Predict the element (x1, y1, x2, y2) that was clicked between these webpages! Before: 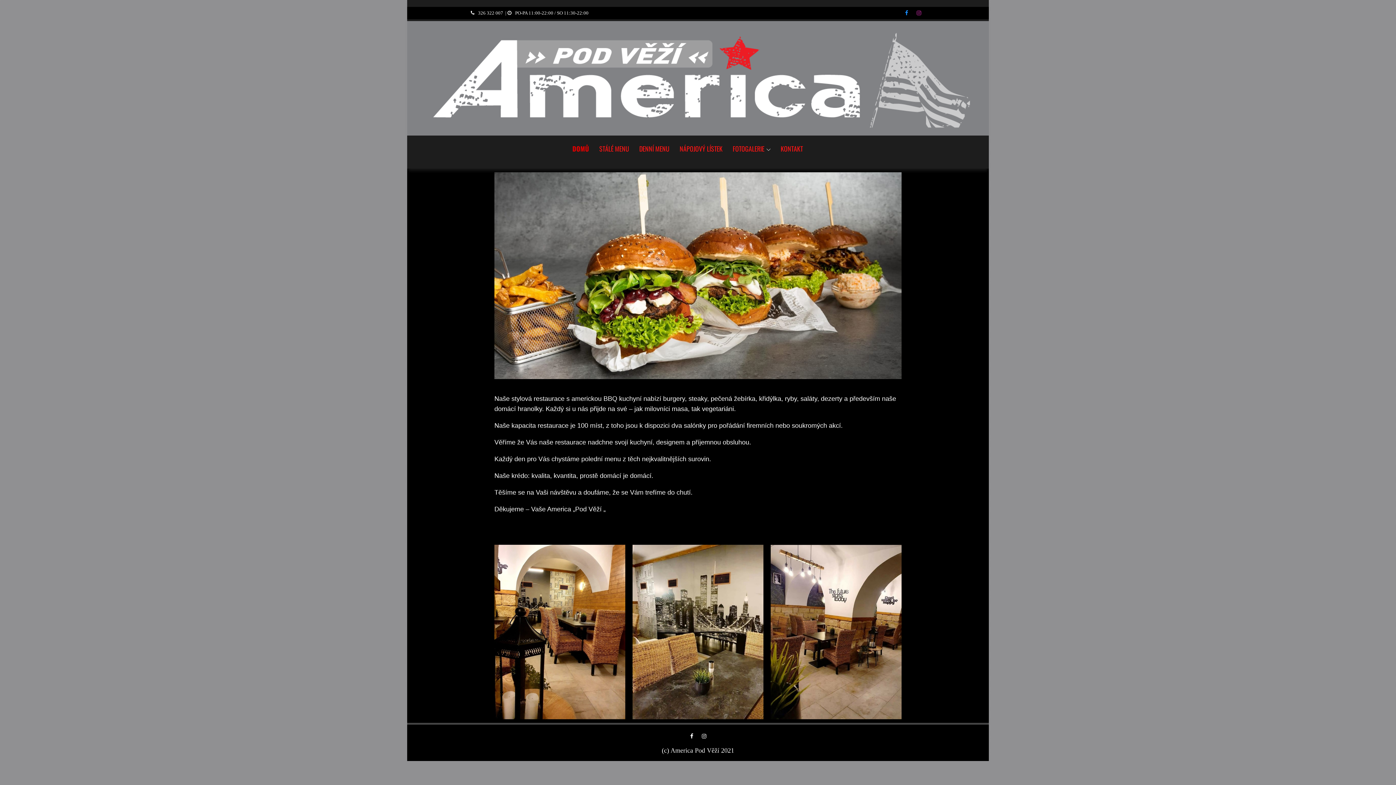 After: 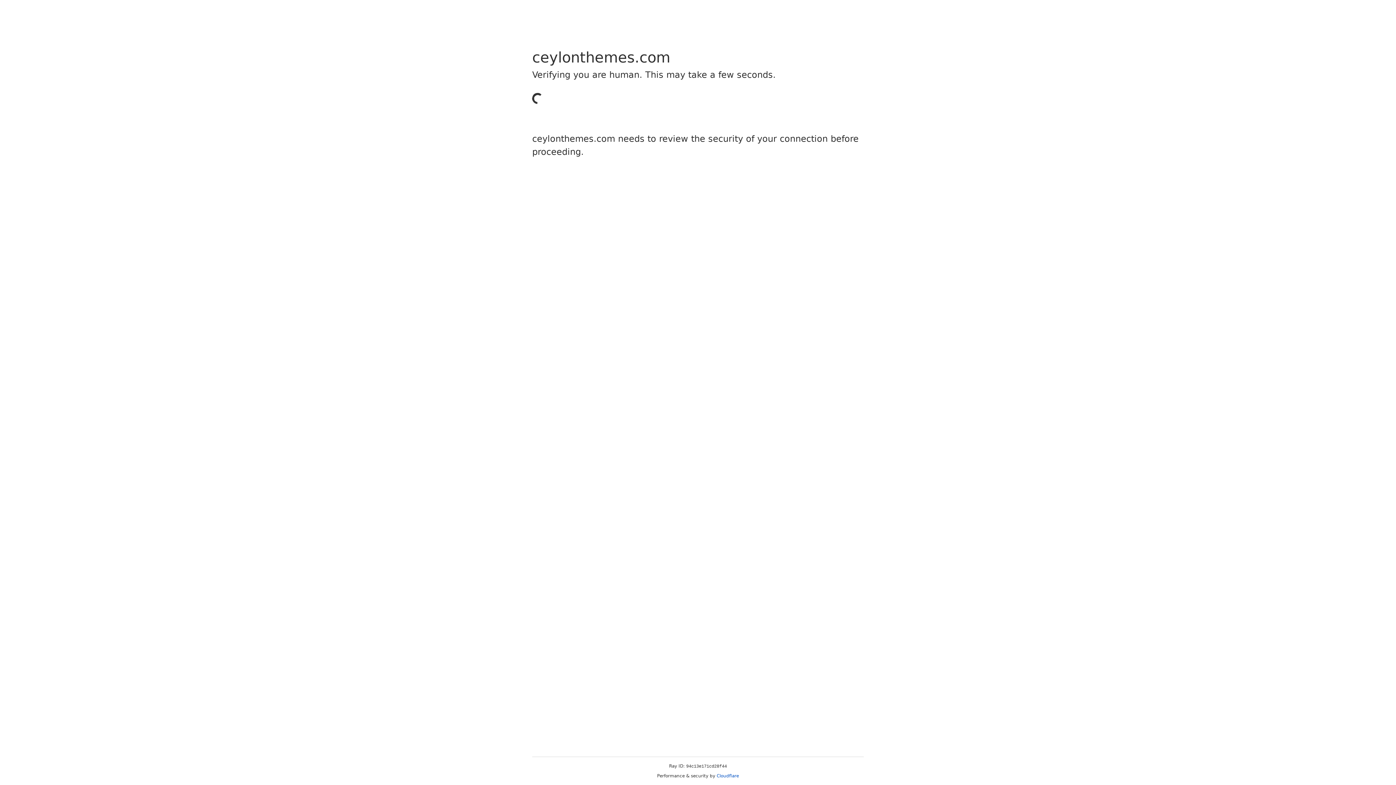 Action: bbox: (662, 747, 734, 754) label: (c) America Pod Věží 2021